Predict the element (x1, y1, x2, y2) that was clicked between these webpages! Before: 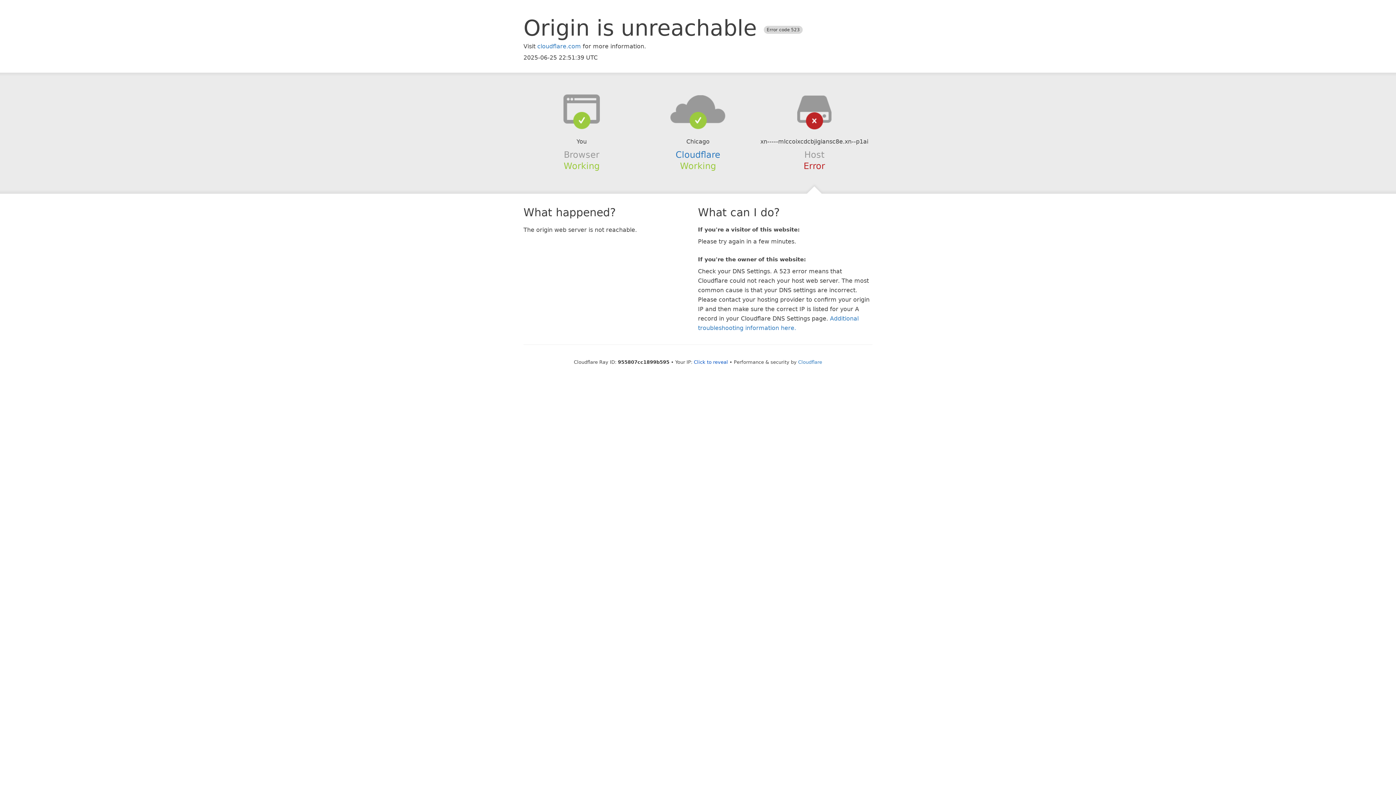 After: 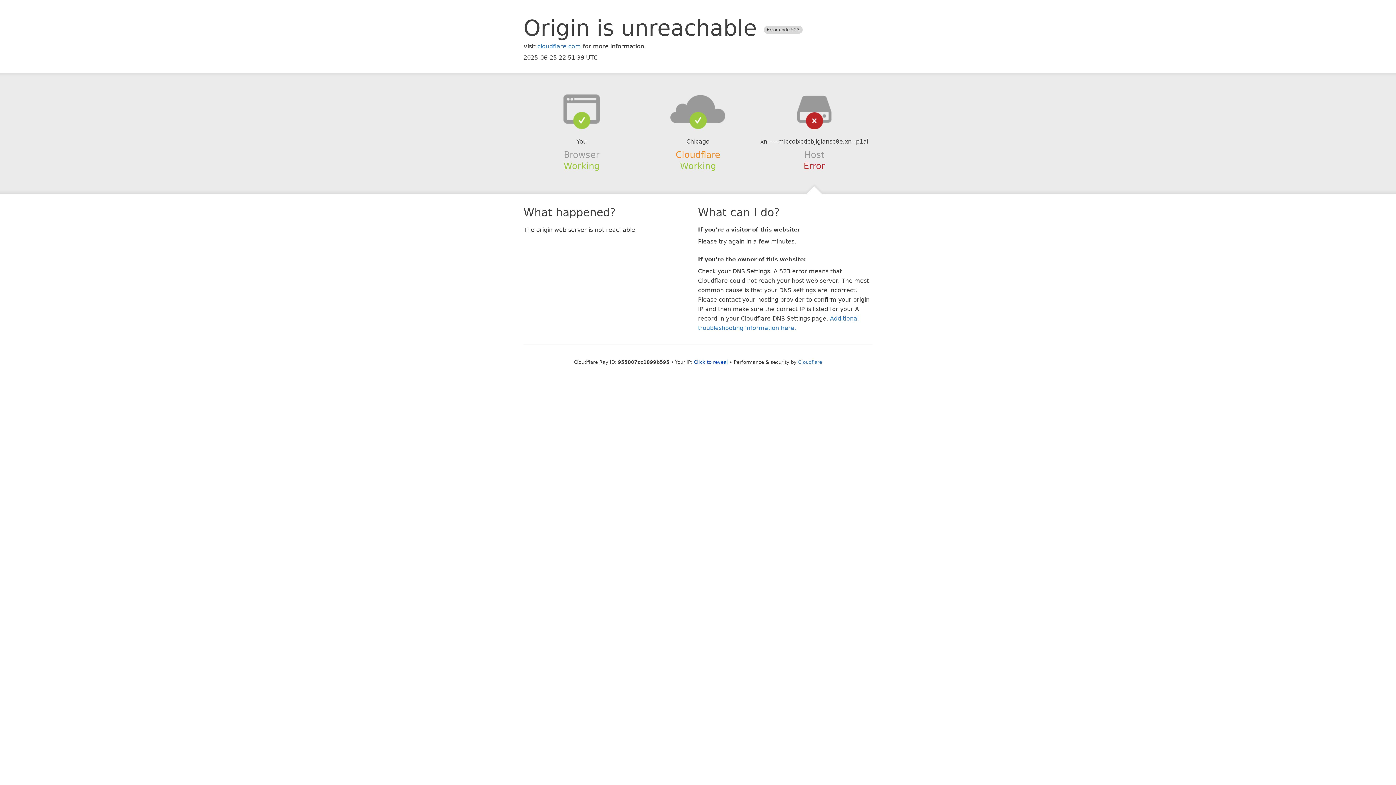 Action: label: Cloudflare bbox: (675, 149, 720, 159)